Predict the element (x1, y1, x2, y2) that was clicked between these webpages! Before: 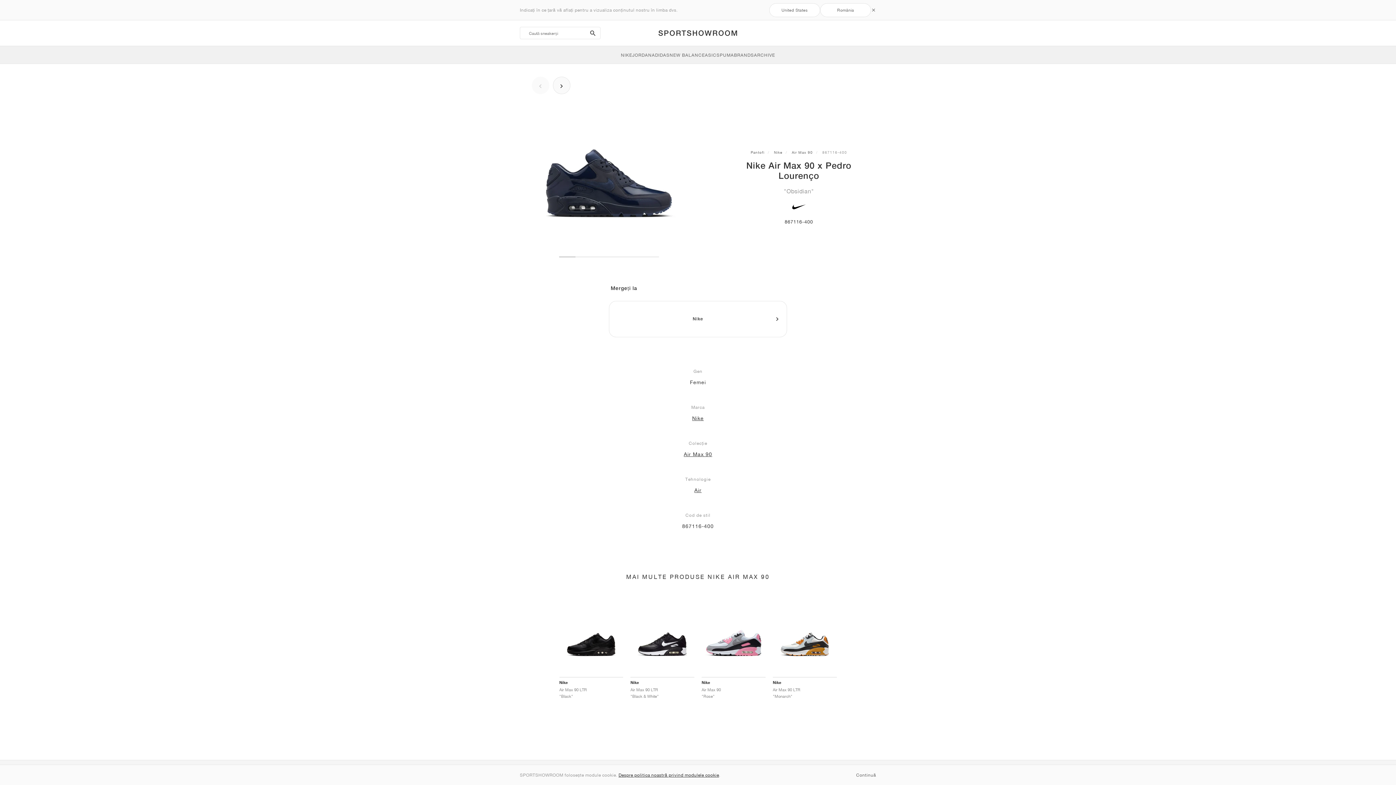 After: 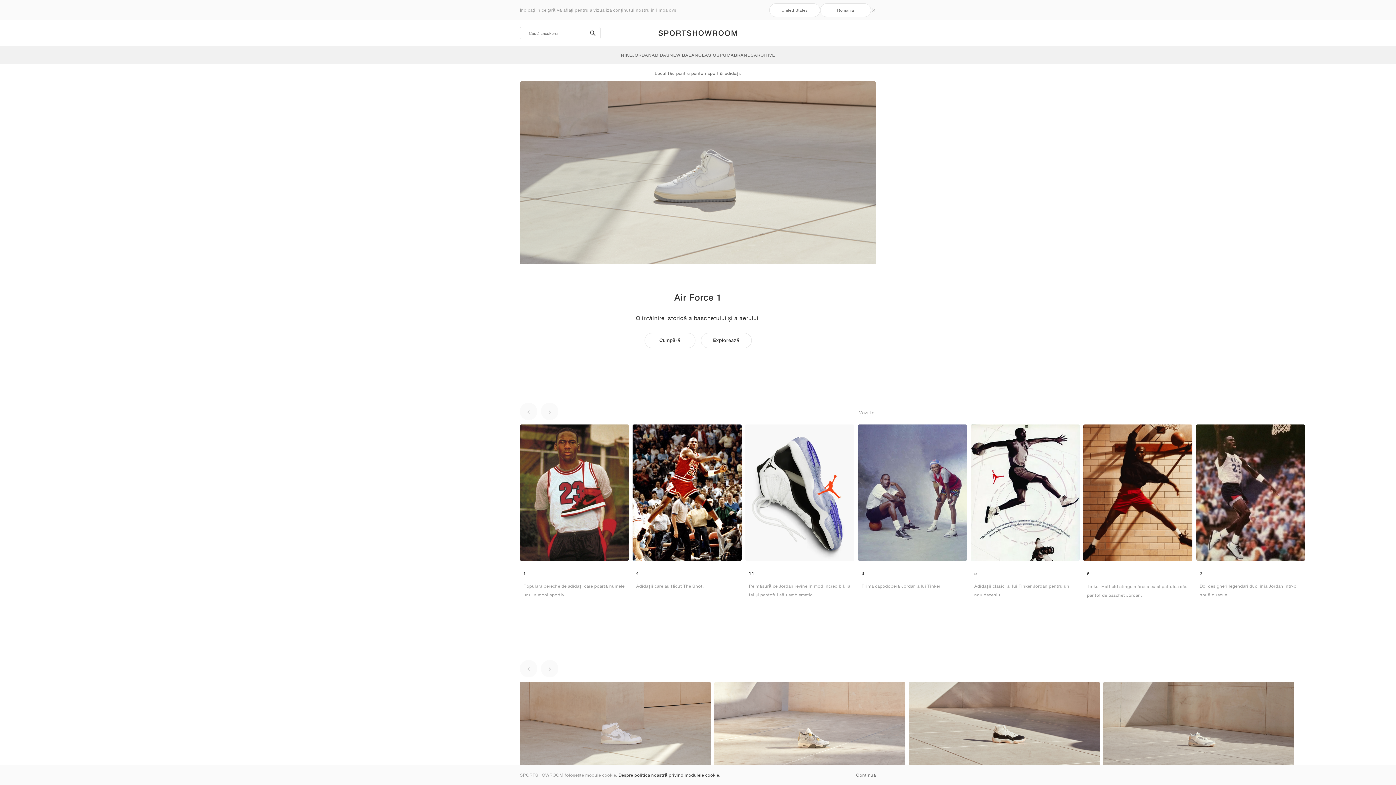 Action: bbox: (657, 28, 739, 37)